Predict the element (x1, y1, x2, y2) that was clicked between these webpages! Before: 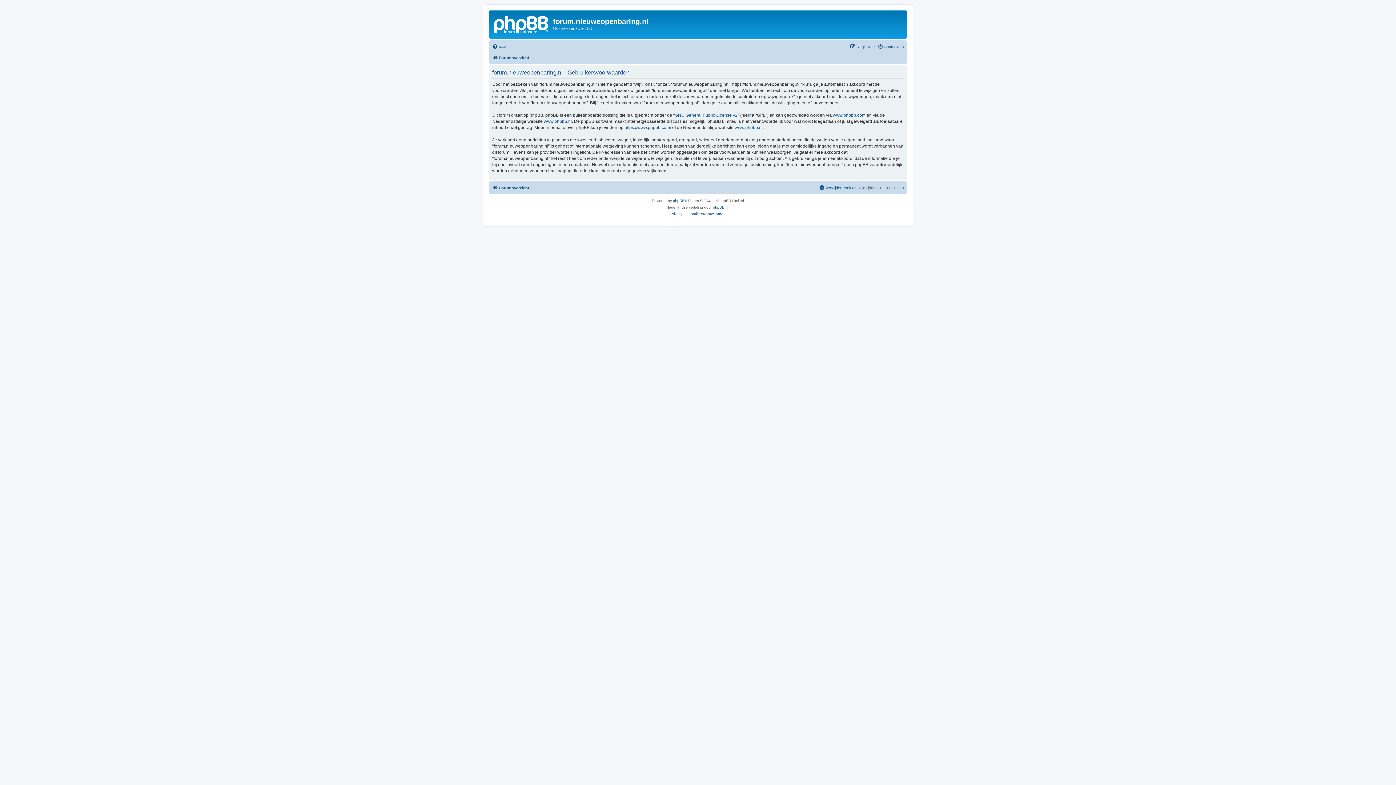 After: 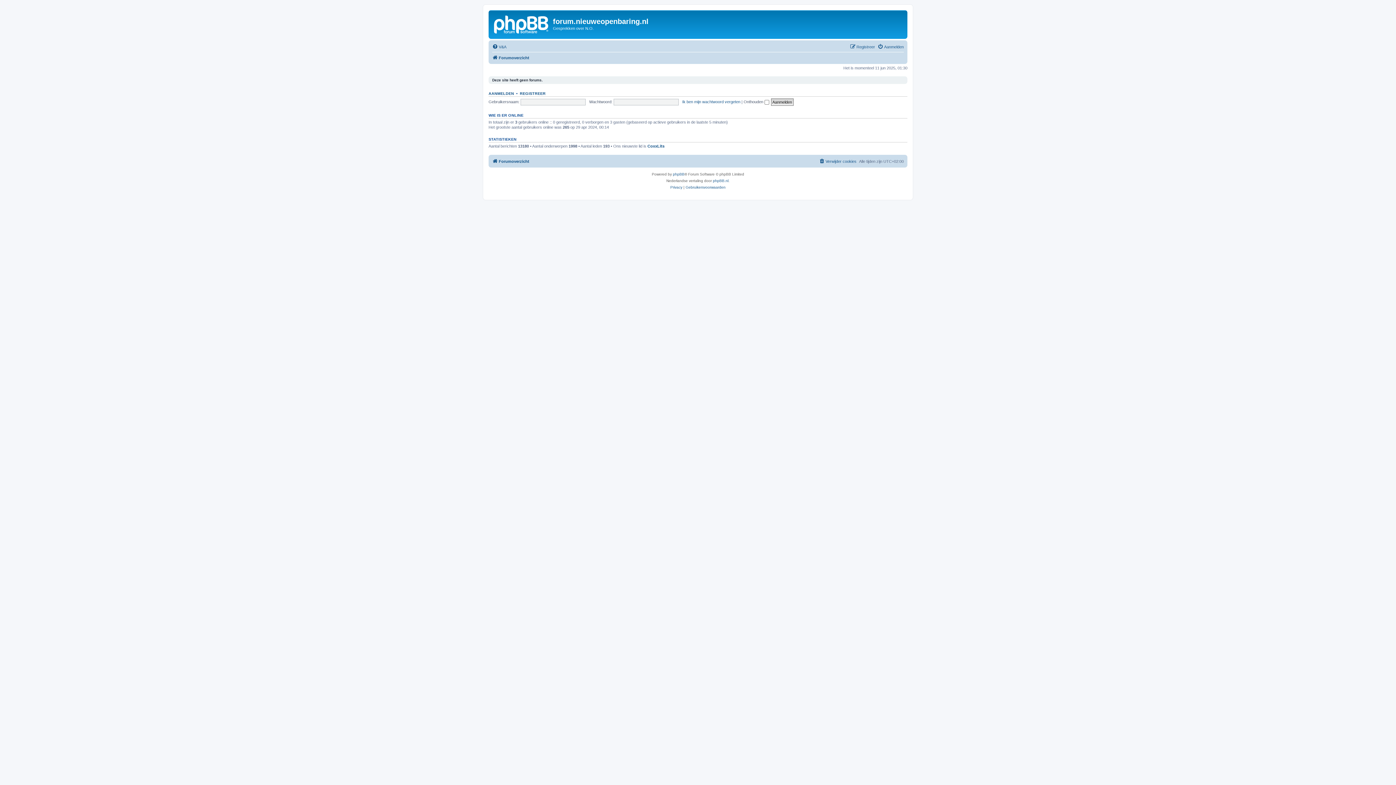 Action: bbox: (490, 12, 553, 35)